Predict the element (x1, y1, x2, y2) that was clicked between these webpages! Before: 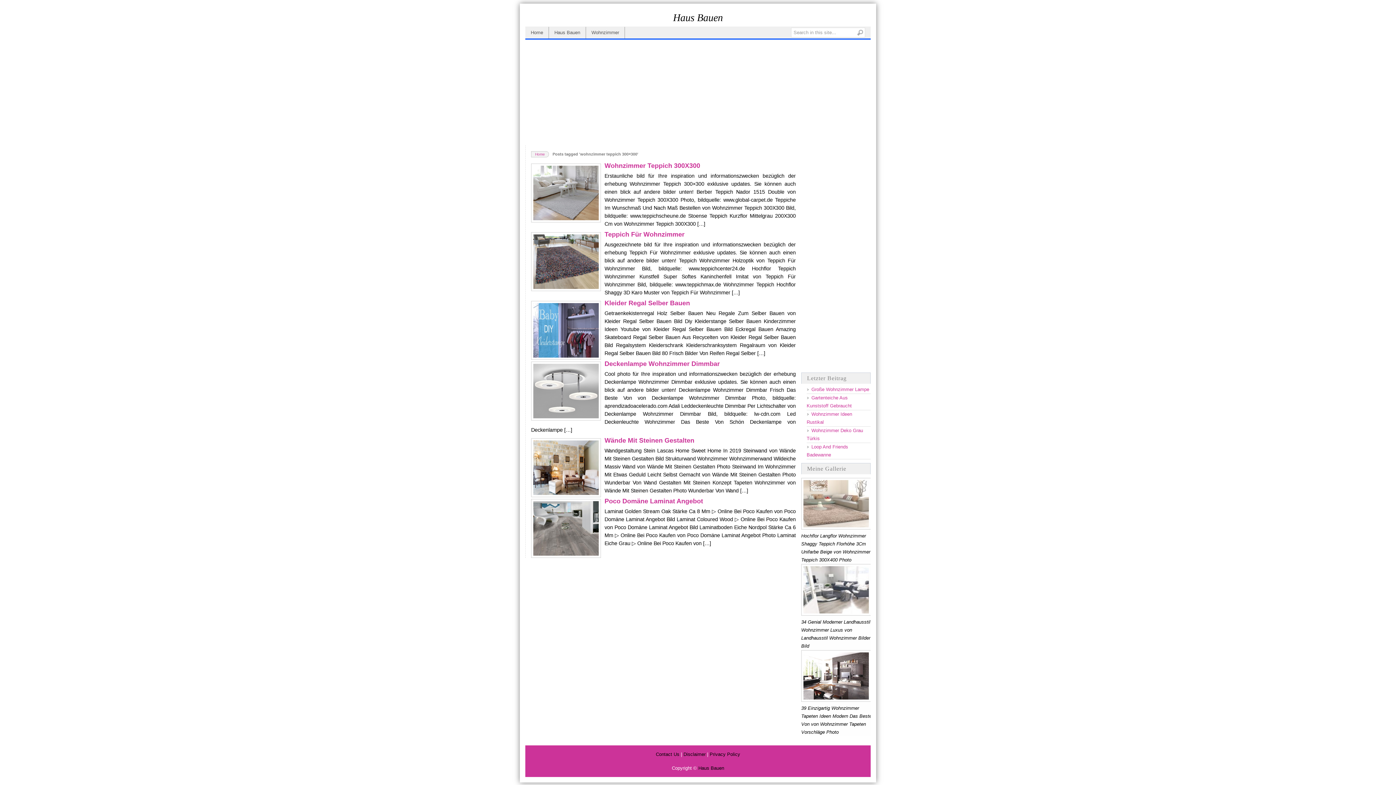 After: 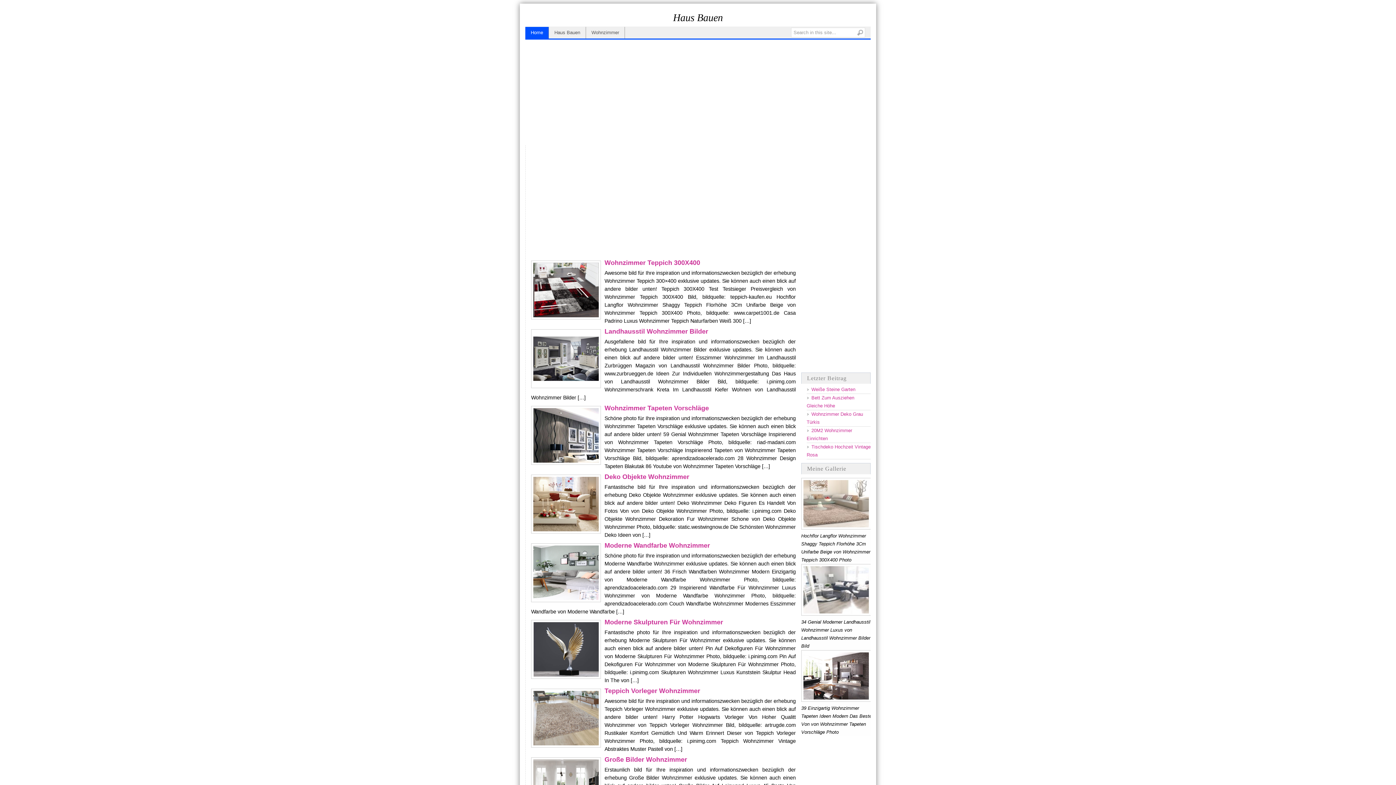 Action: bbox: (673, 12, 723, 23) label: Haus Bauen